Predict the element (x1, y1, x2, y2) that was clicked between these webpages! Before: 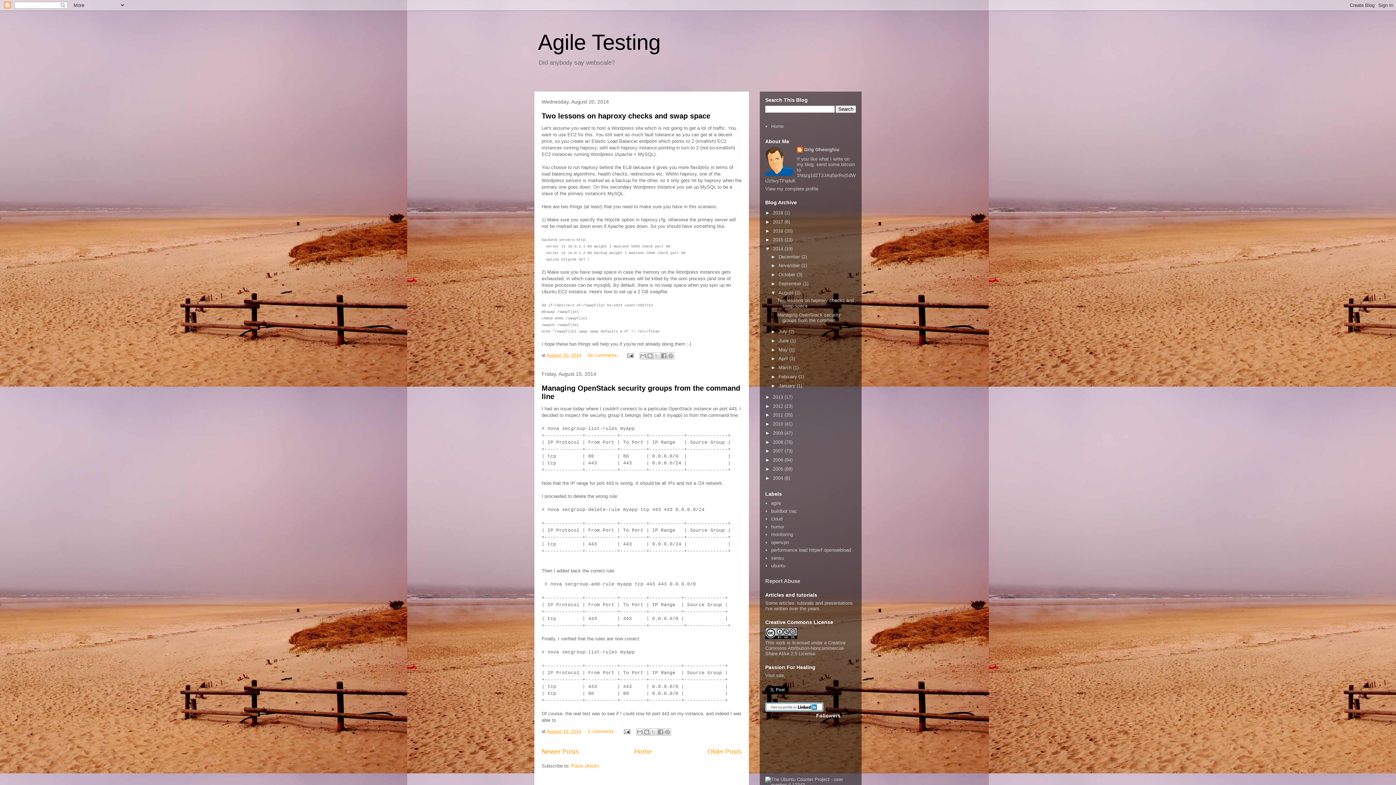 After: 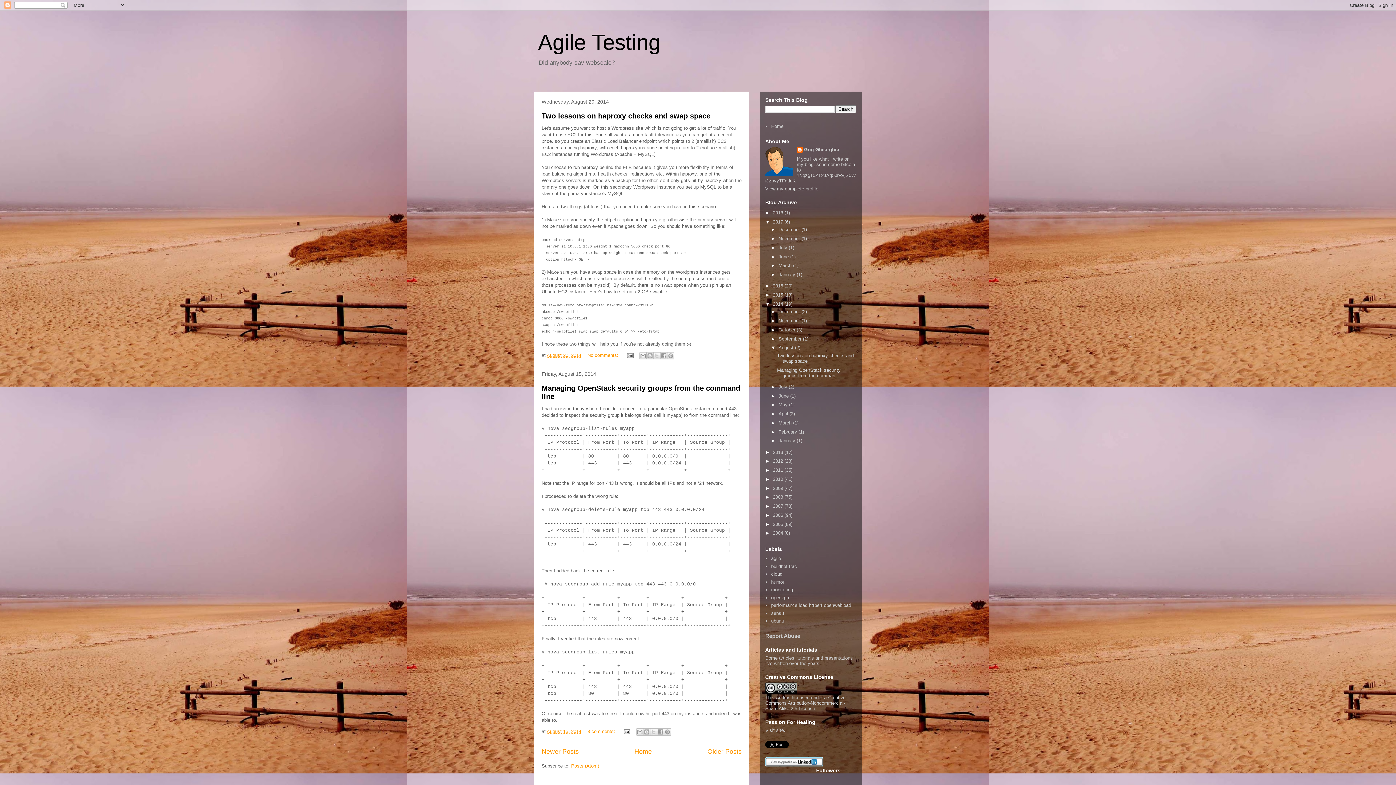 Action: bbox: (765, 219, 773, 224) label: ►  